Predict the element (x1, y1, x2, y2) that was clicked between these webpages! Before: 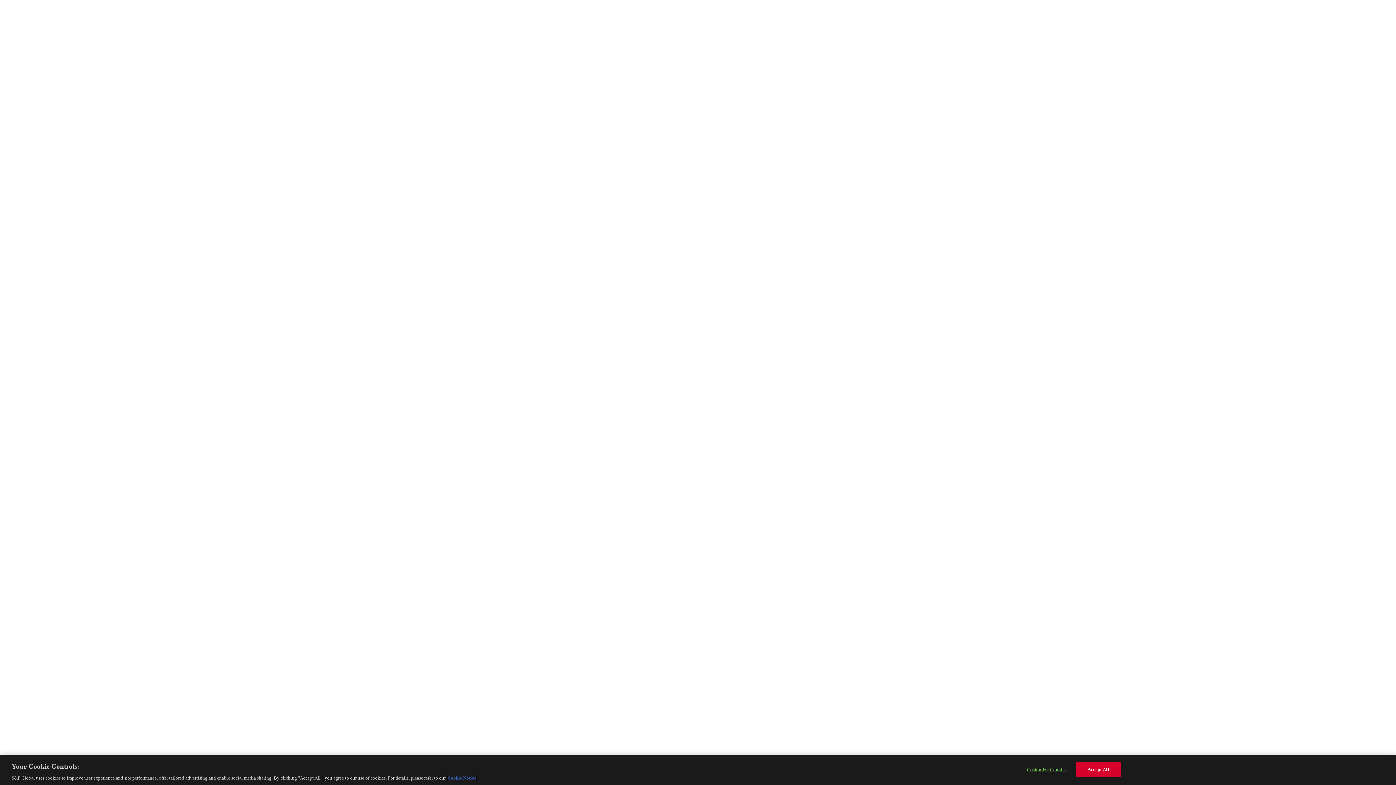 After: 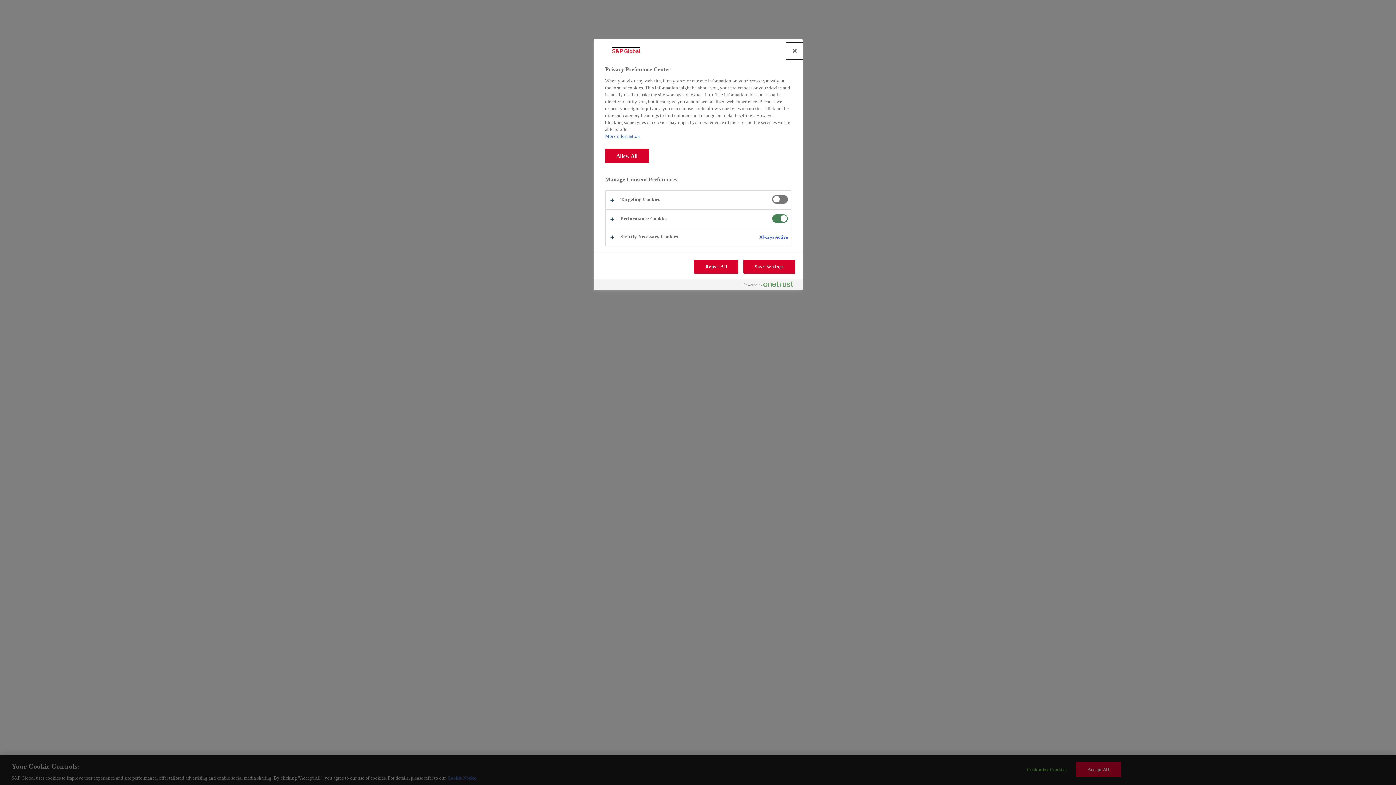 Action: bbox: (1024, 762, 1069, 776) label: Customize Cookies